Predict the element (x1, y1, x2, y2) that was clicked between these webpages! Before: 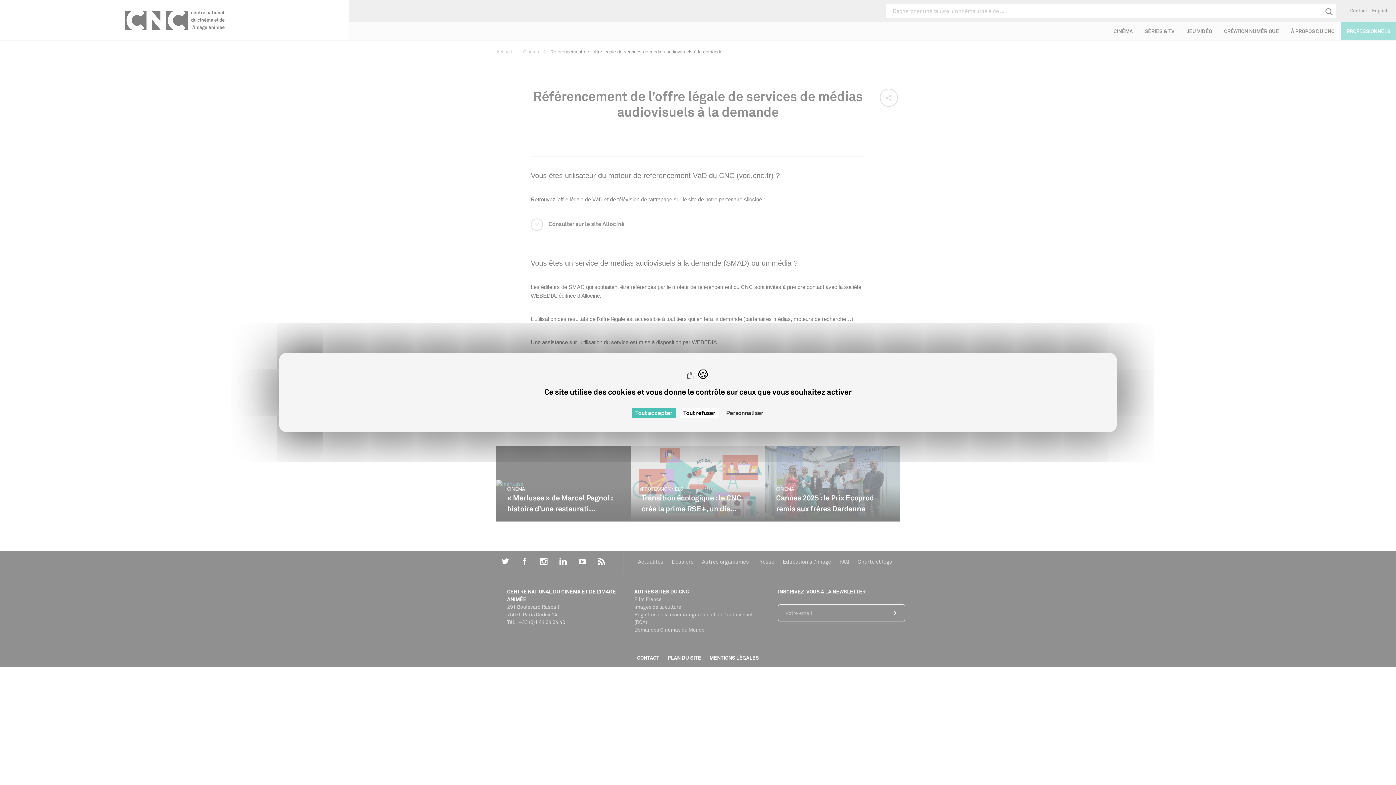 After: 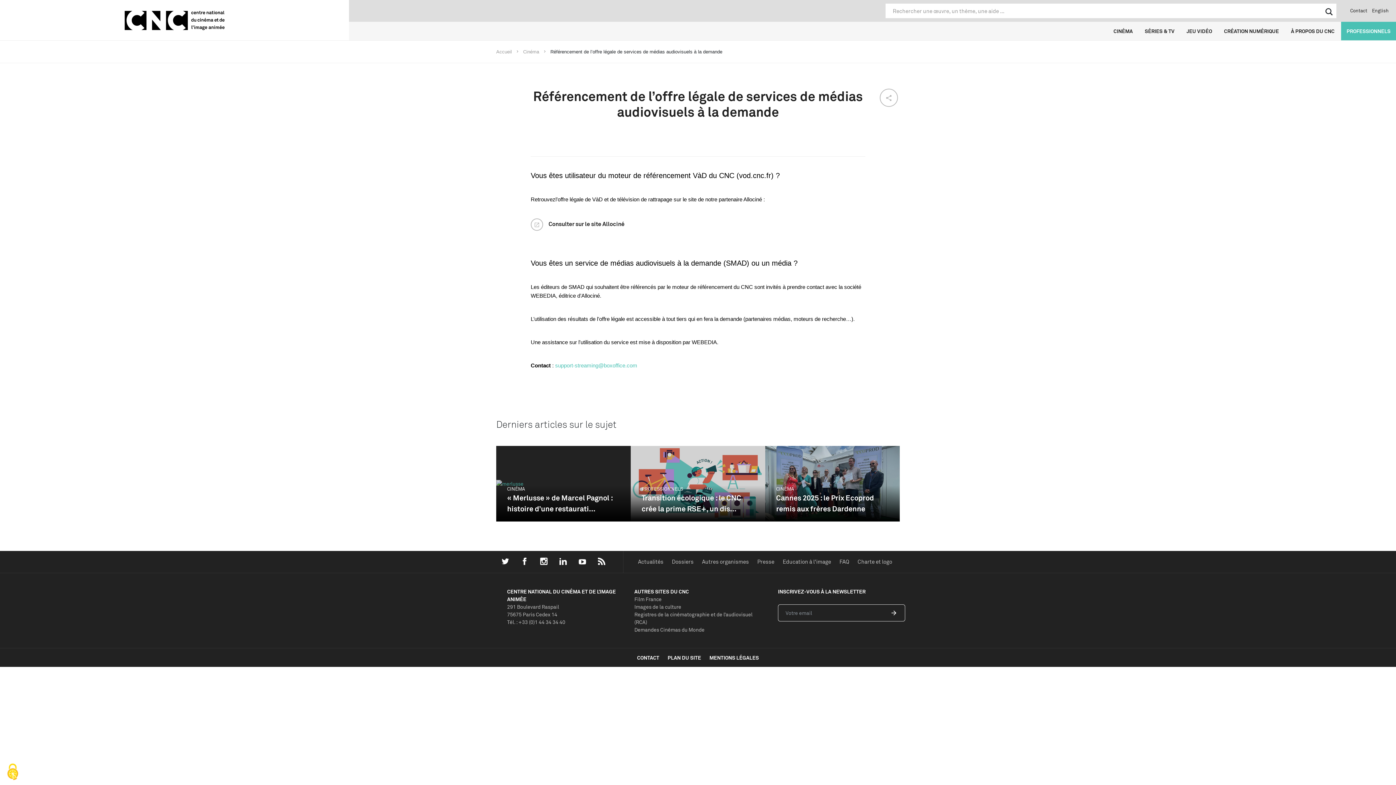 Action: label: Cookies : Tout refuser bbox: (679, 408, 719, 418)